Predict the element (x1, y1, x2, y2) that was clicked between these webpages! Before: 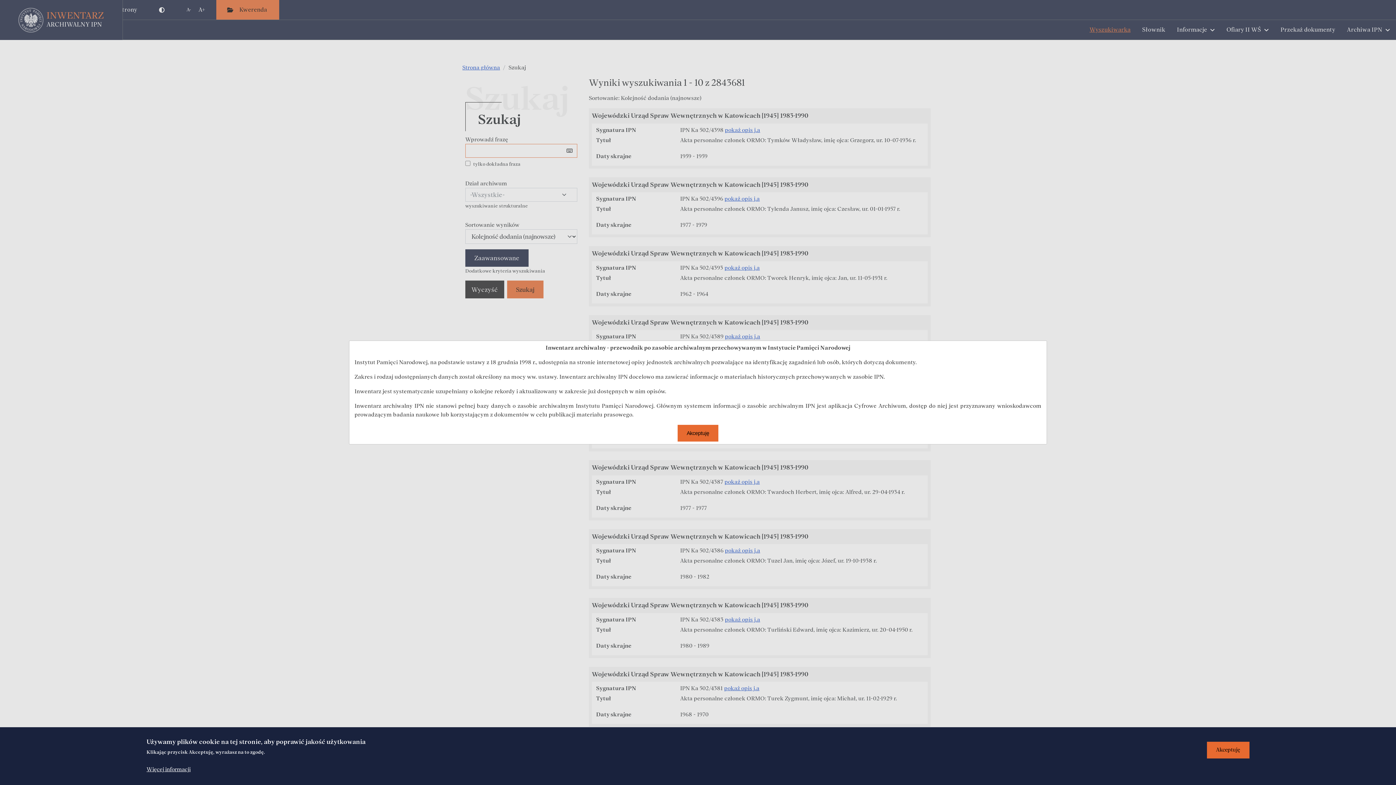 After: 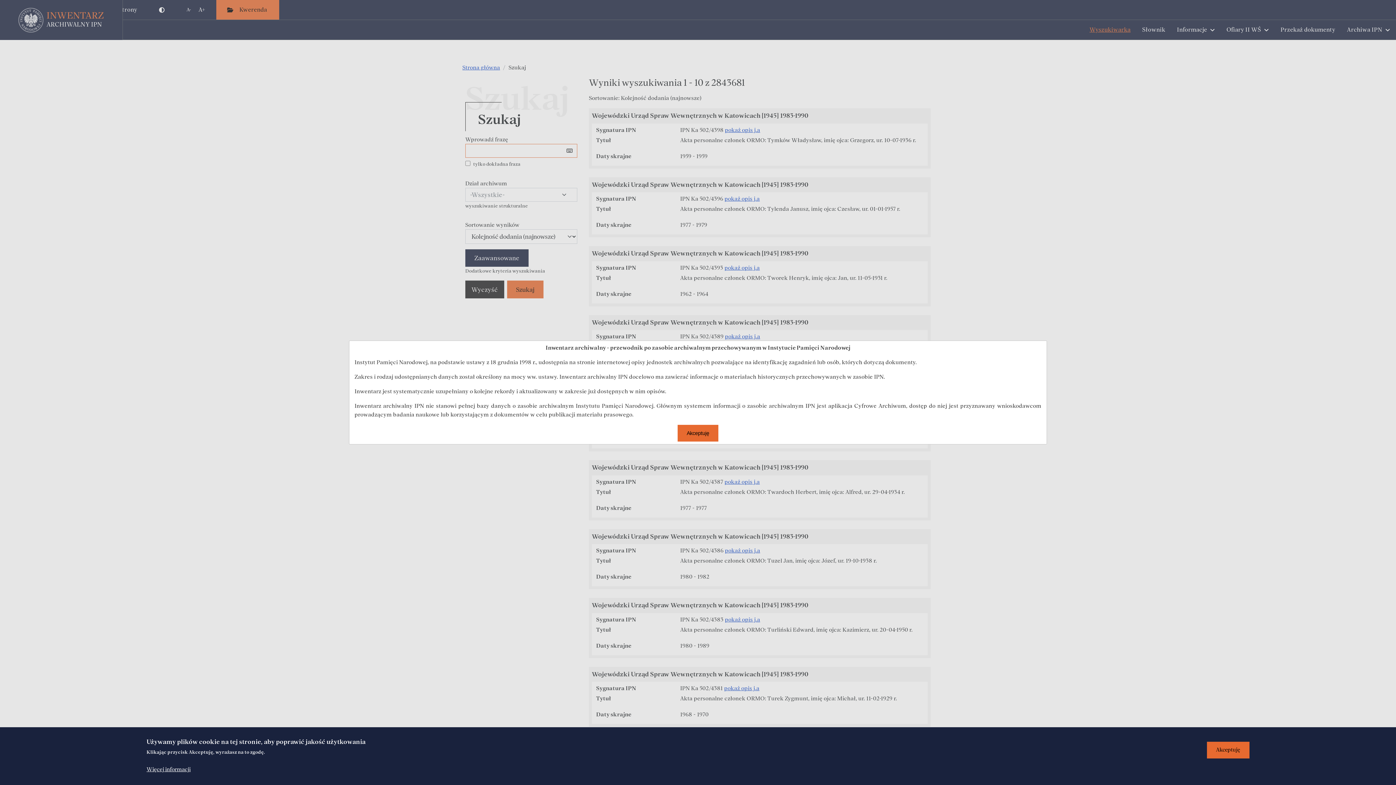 Action: bbox: (146, 765, 190, 774) label: Więcej informacji